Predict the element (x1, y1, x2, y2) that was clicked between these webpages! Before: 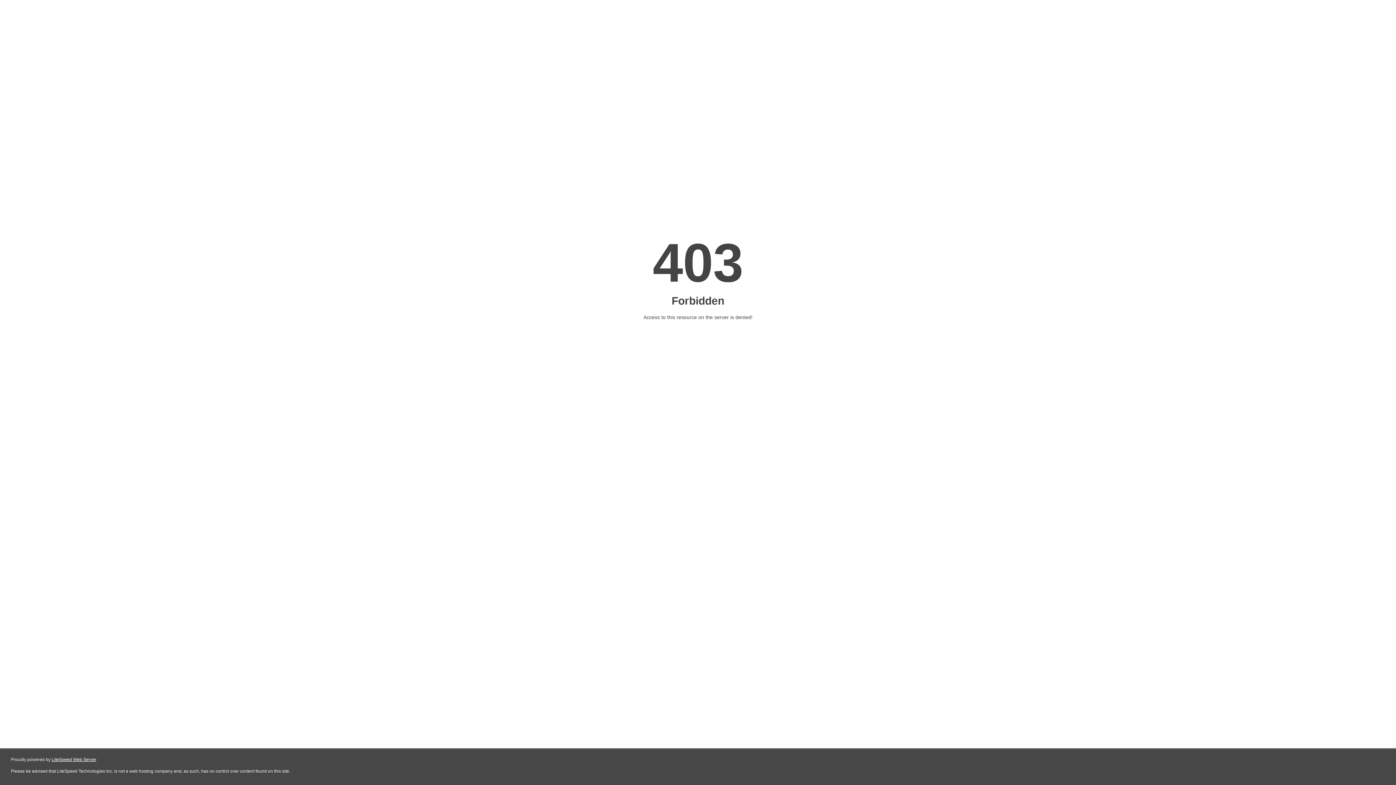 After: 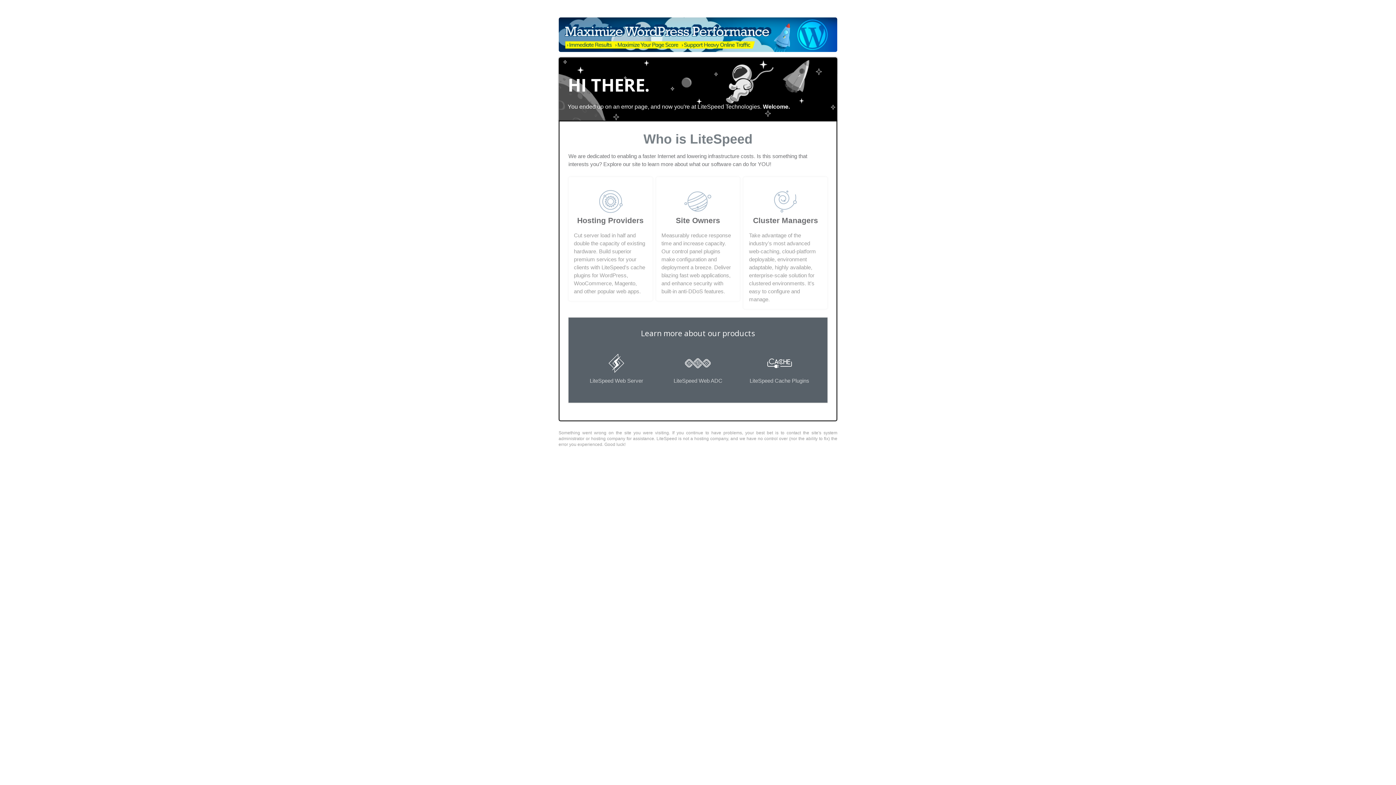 Action: bbox: (51, 757, 96, 762) label: LiteSpeed Web Server